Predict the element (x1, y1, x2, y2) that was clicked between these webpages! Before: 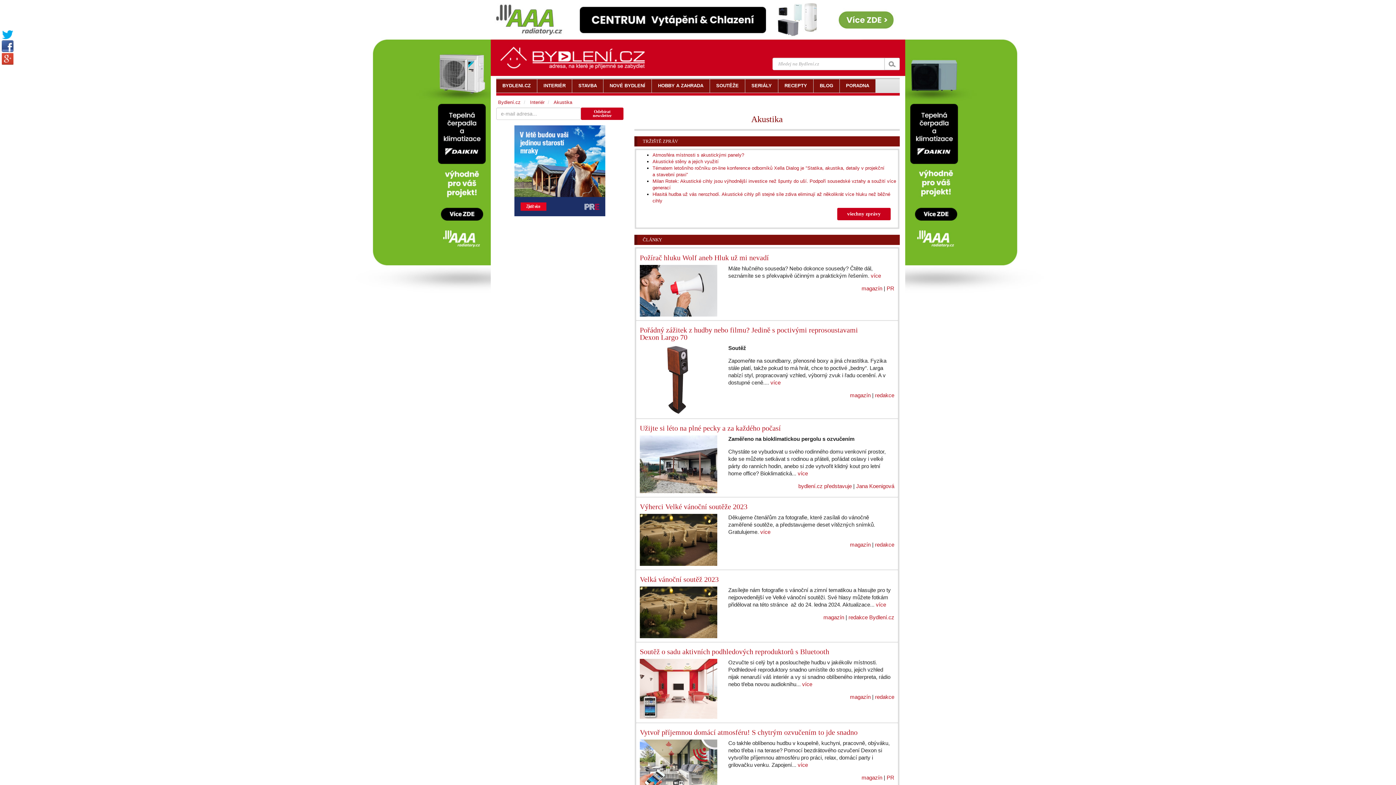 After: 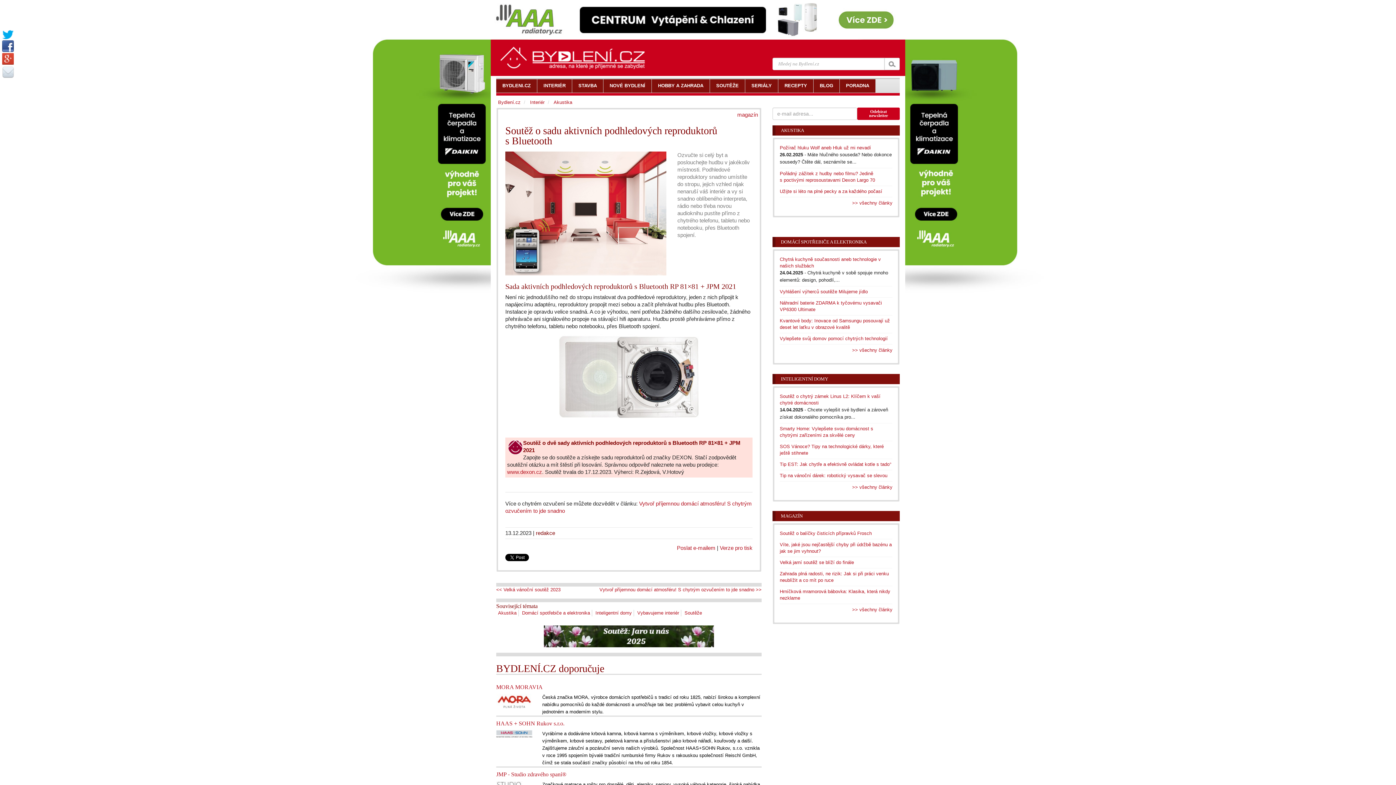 Action: bbox: (640, 659, 717, 719)